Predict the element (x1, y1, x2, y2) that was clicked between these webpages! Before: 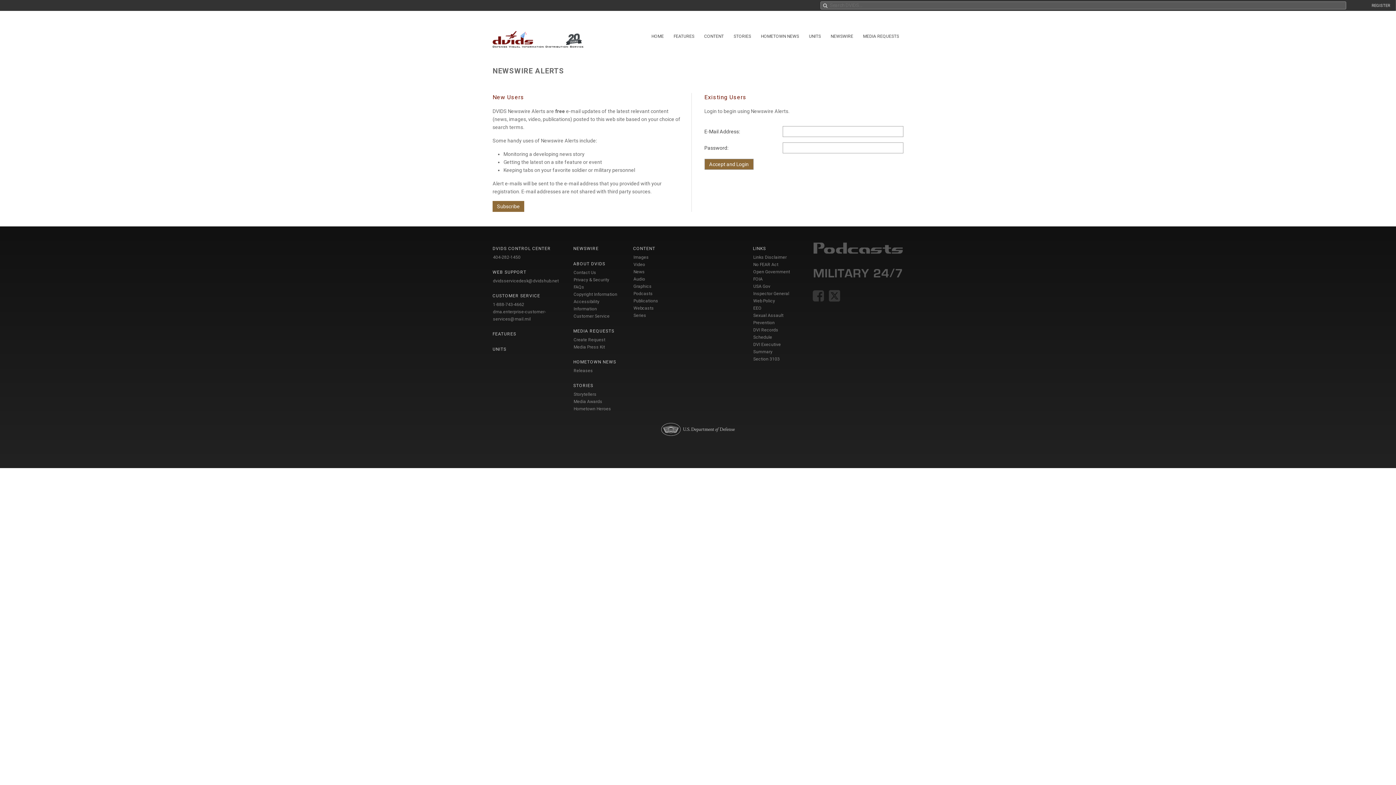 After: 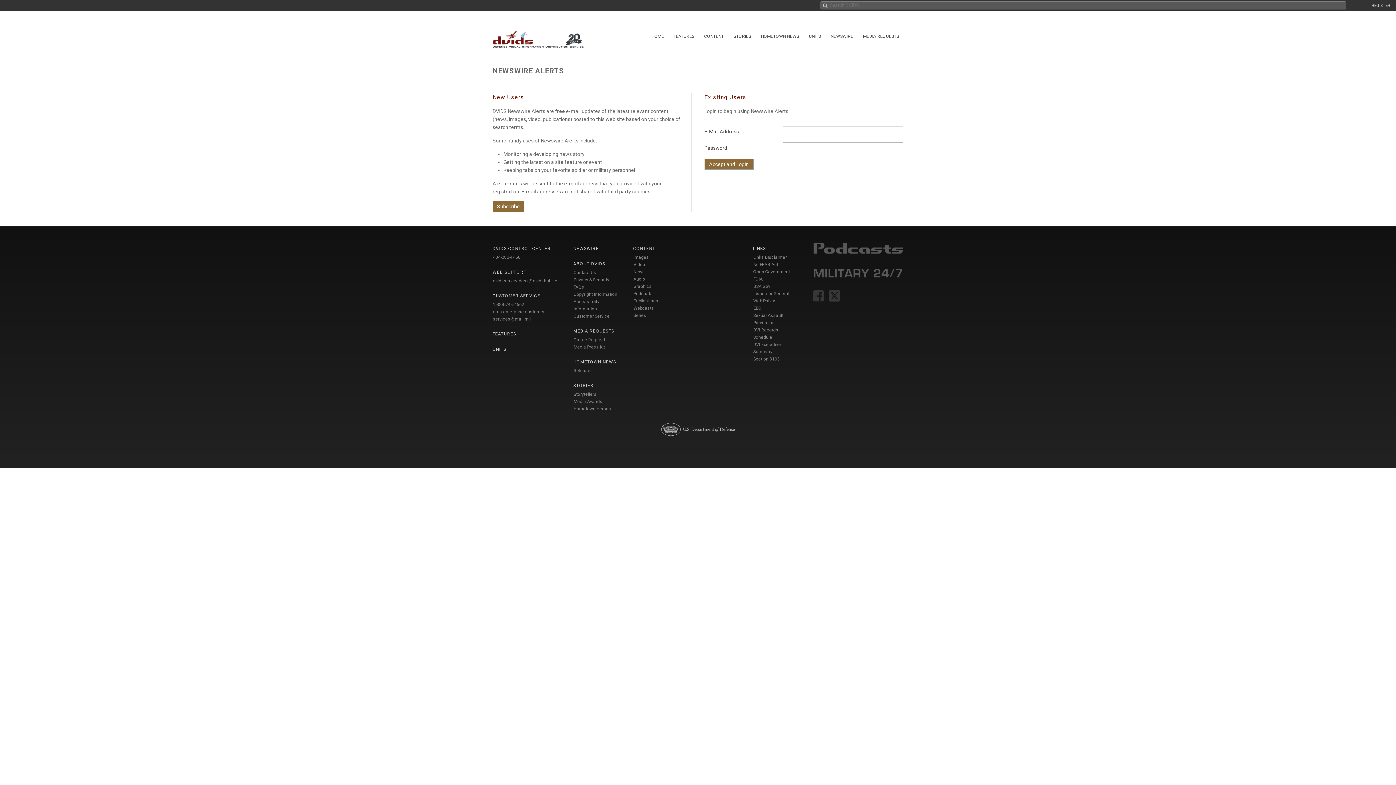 Action: bbox: (573, 246, 598, 251) label: NEWSWIRE